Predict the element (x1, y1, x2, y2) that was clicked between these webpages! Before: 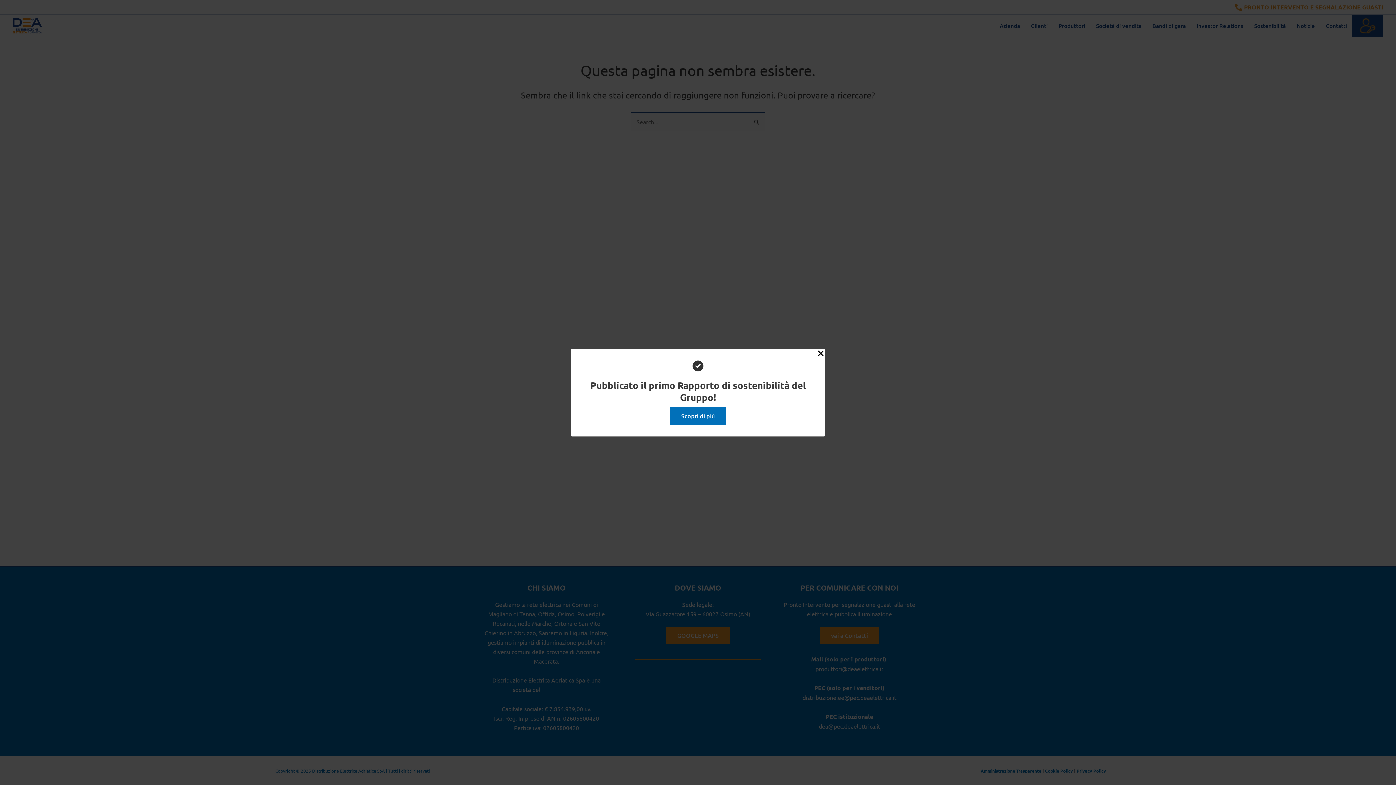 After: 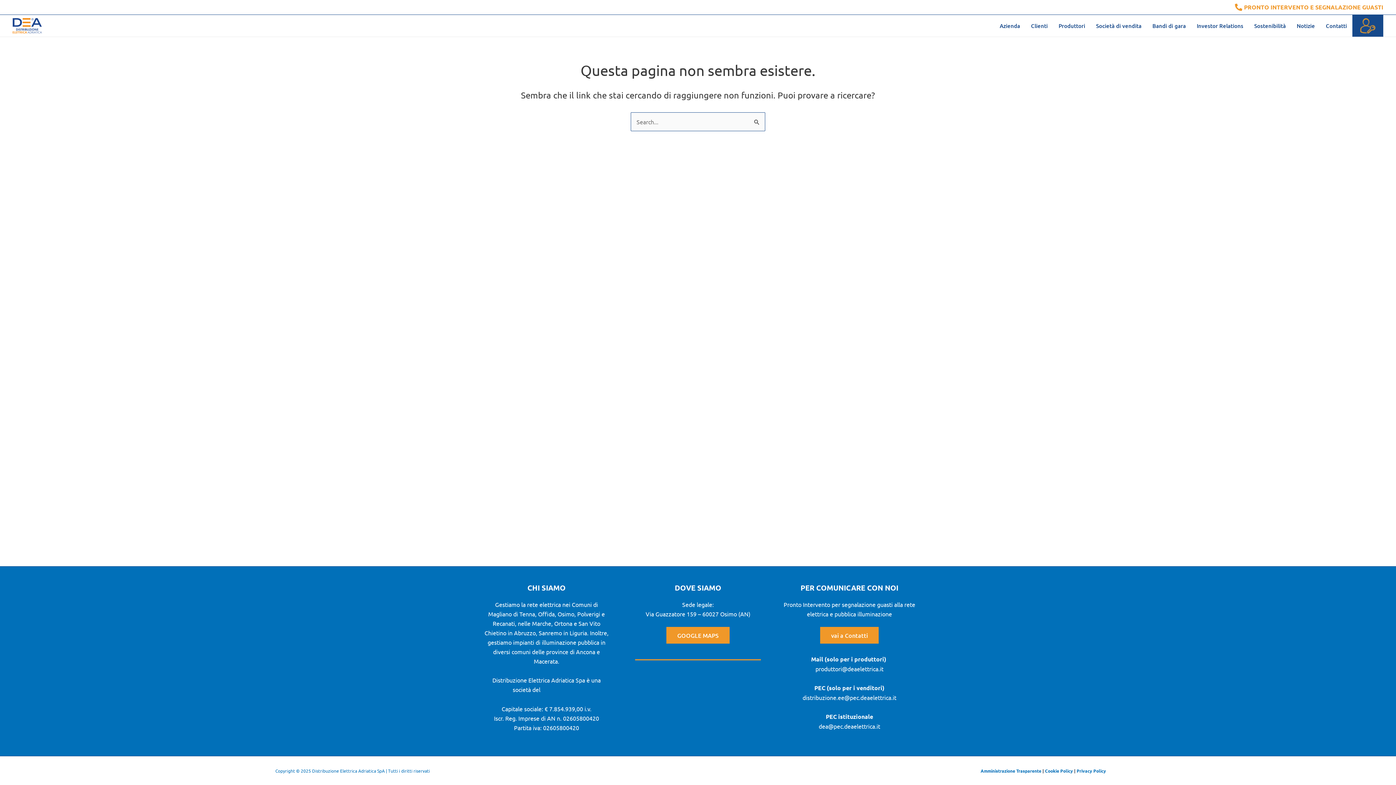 Action: bbox: (816, 348, 825, 358) label: Close Popup